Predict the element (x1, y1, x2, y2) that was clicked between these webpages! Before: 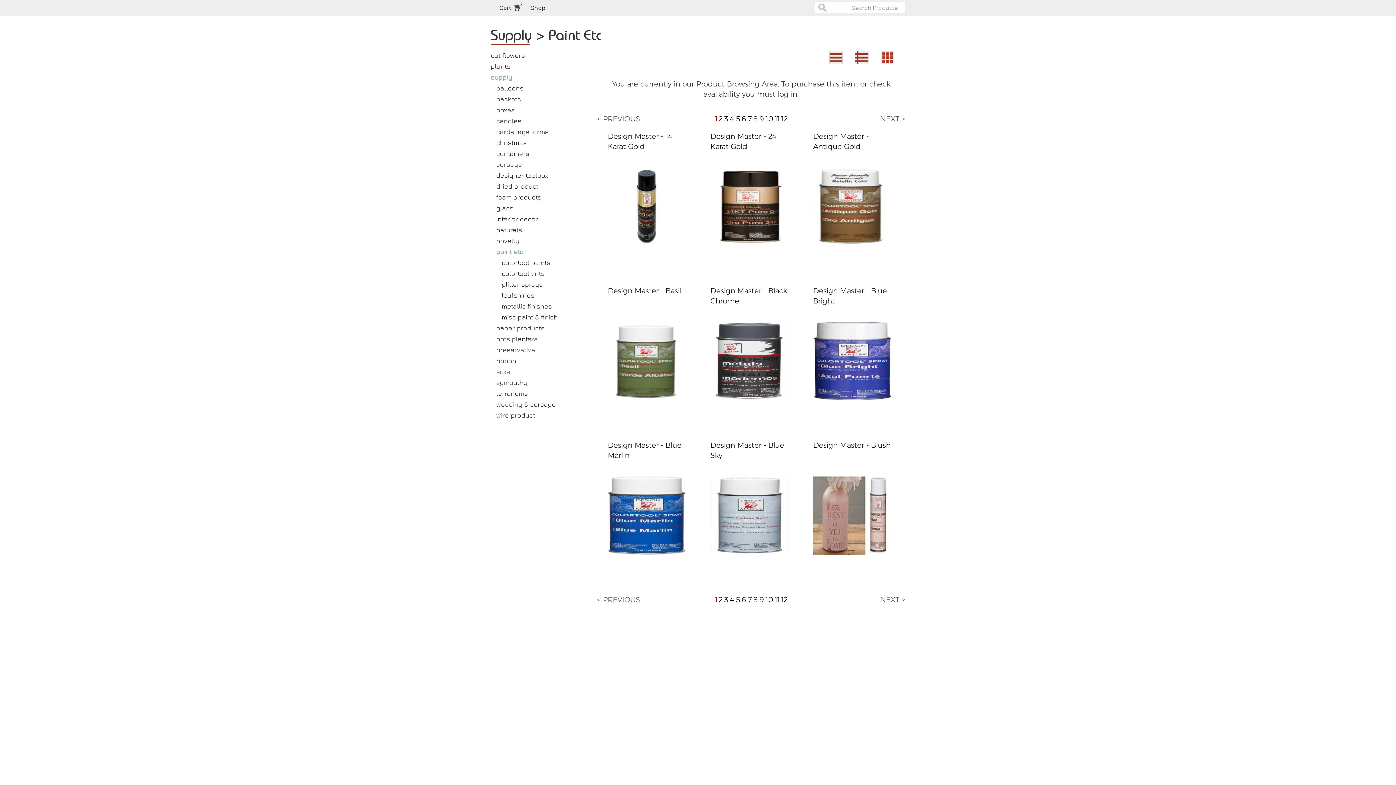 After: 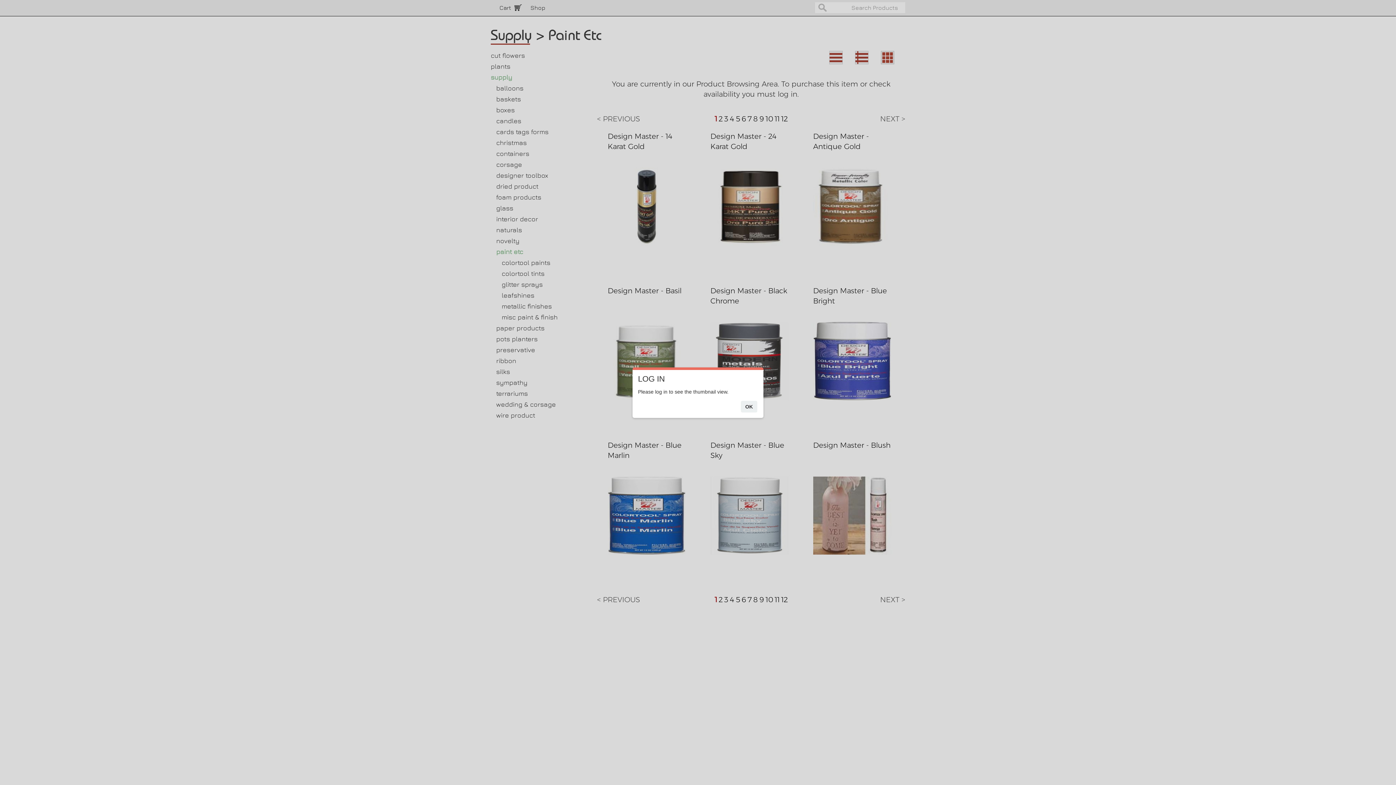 Action: bbox: (855, 53, 870, 60) label:  